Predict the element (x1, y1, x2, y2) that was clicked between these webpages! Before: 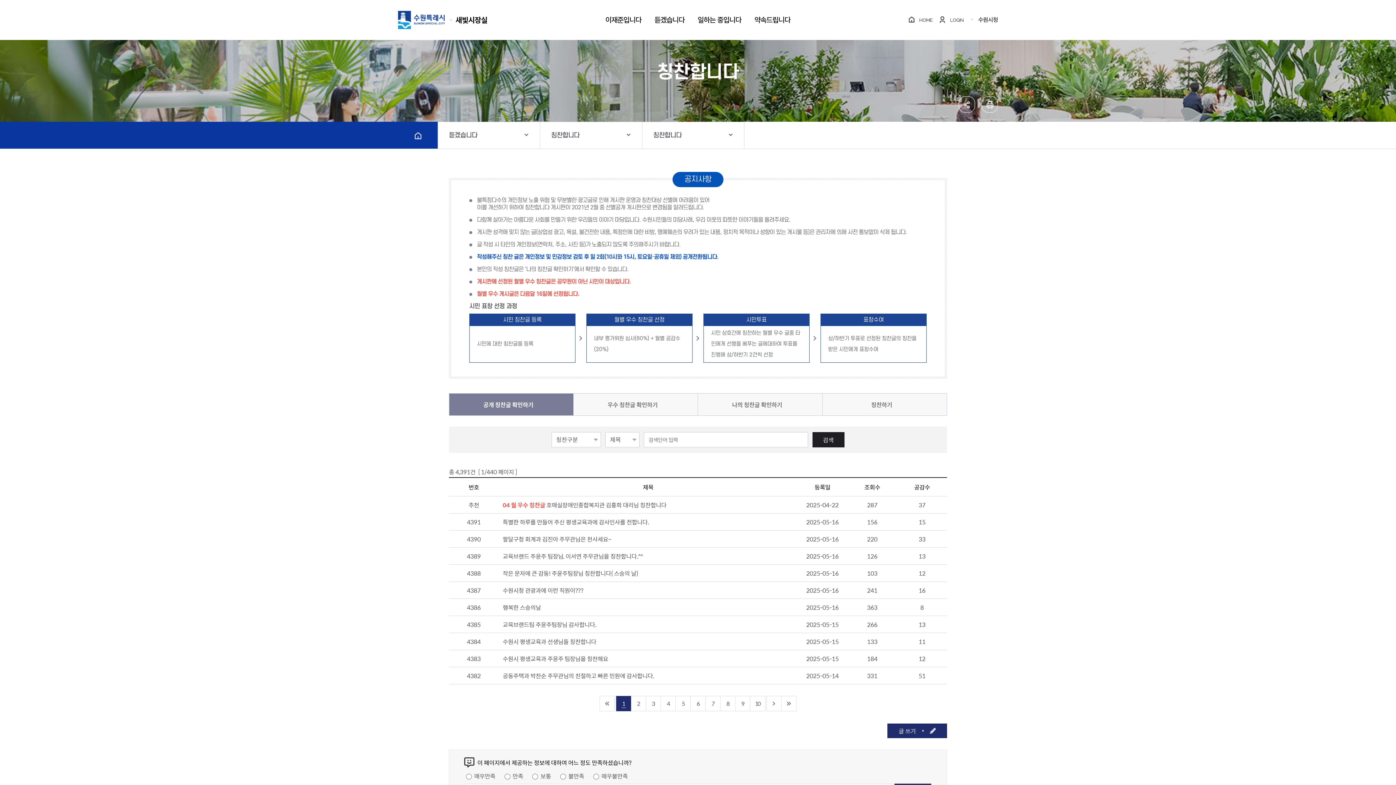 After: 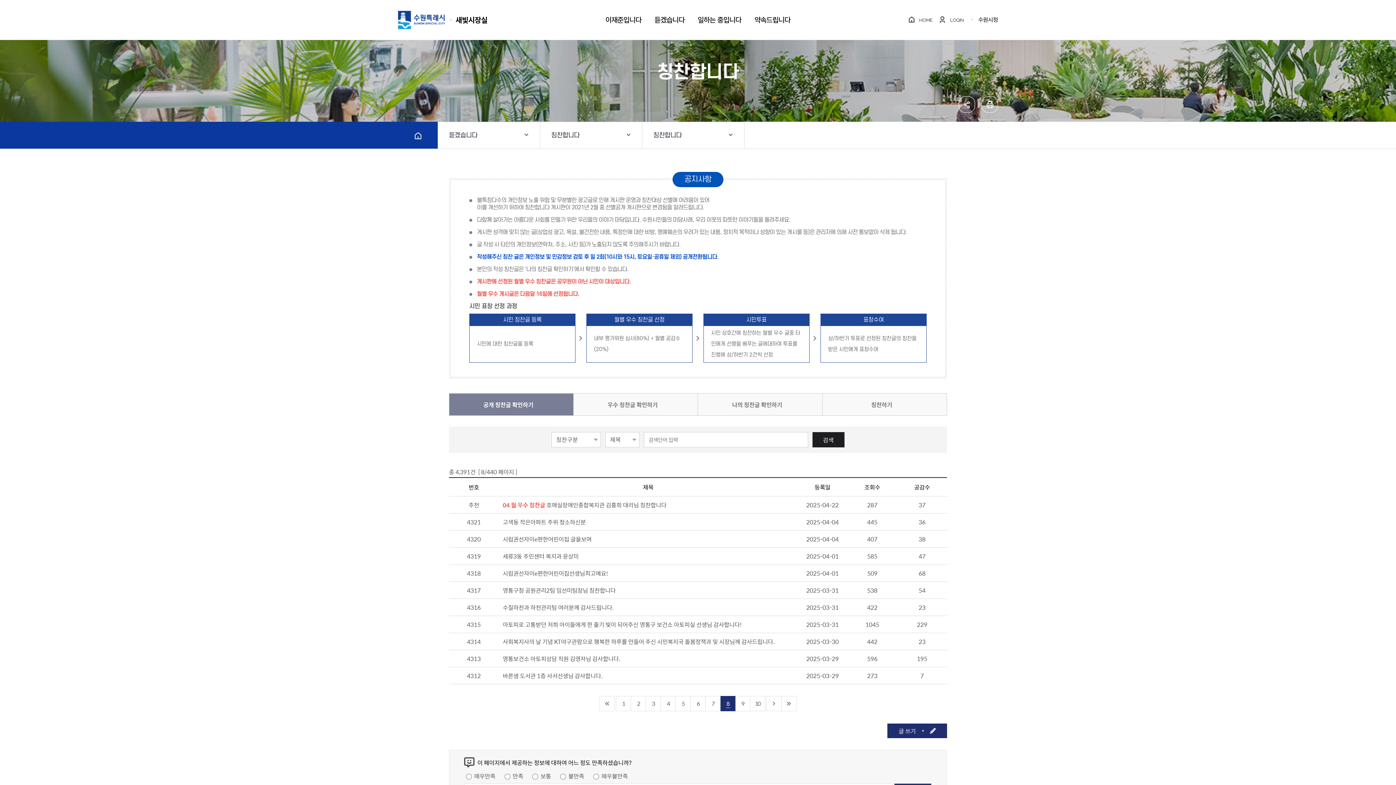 Action: label: 8 bbox: (720, 696, 735, 711)